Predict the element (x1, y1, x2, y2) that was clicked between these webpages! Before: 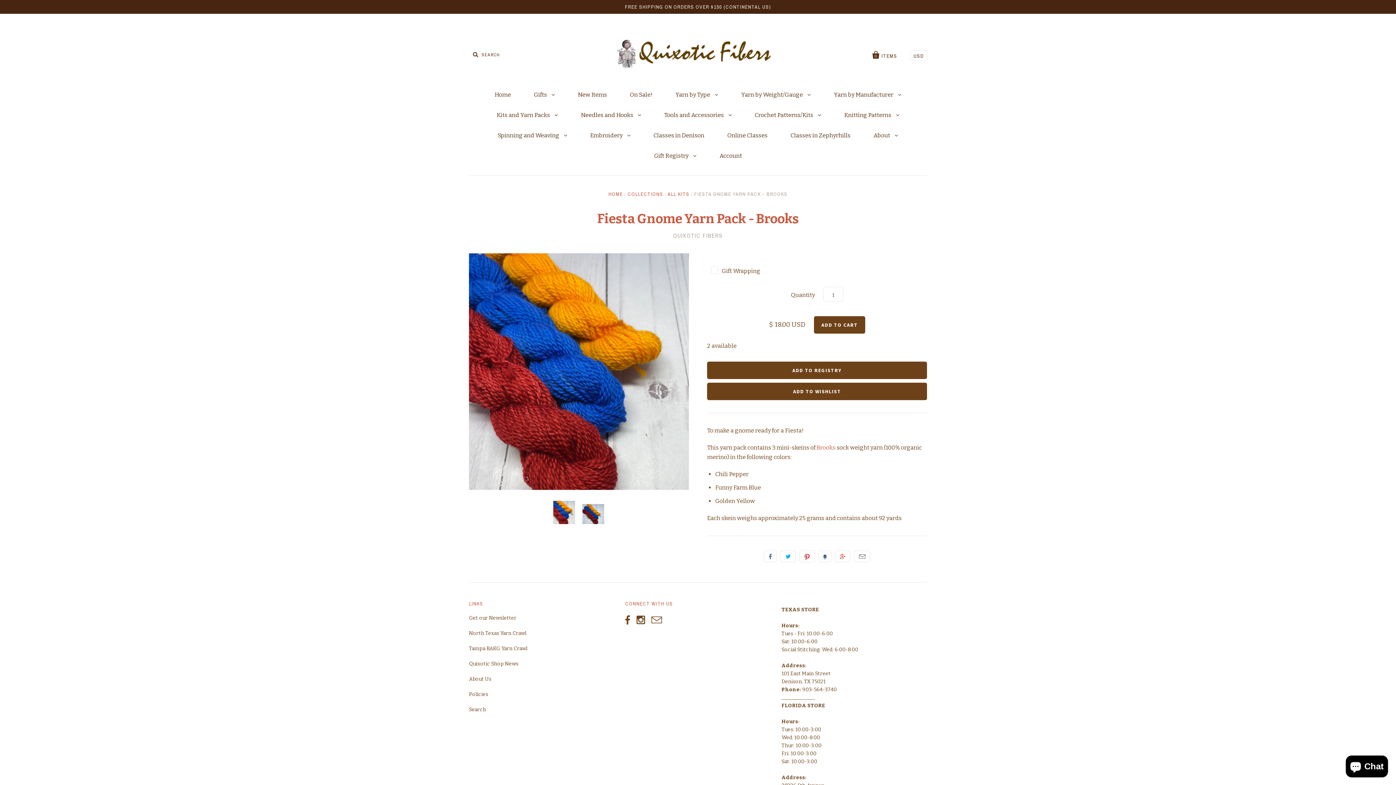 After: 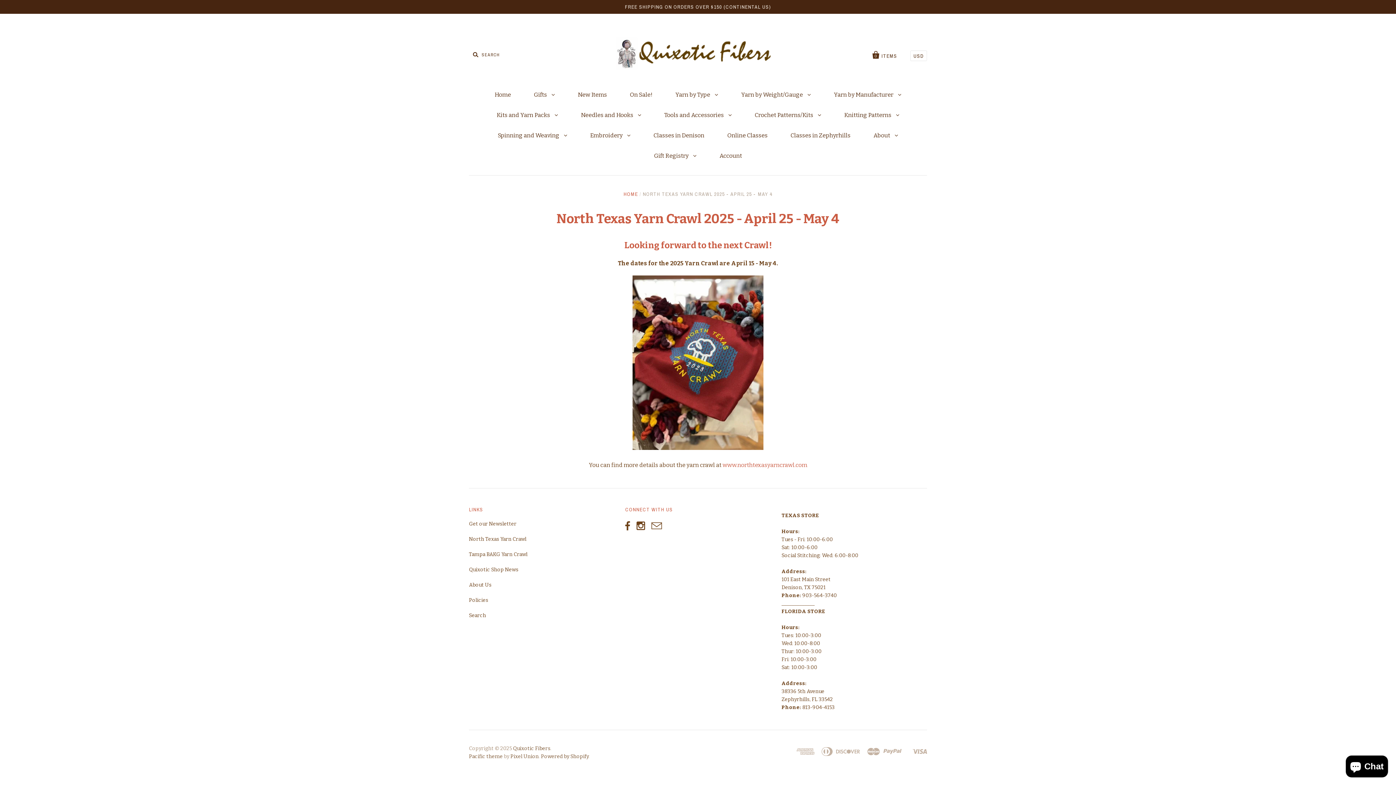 Action: bbox: (469, 630, 526, 636) label: North Texas Yarn Crawl